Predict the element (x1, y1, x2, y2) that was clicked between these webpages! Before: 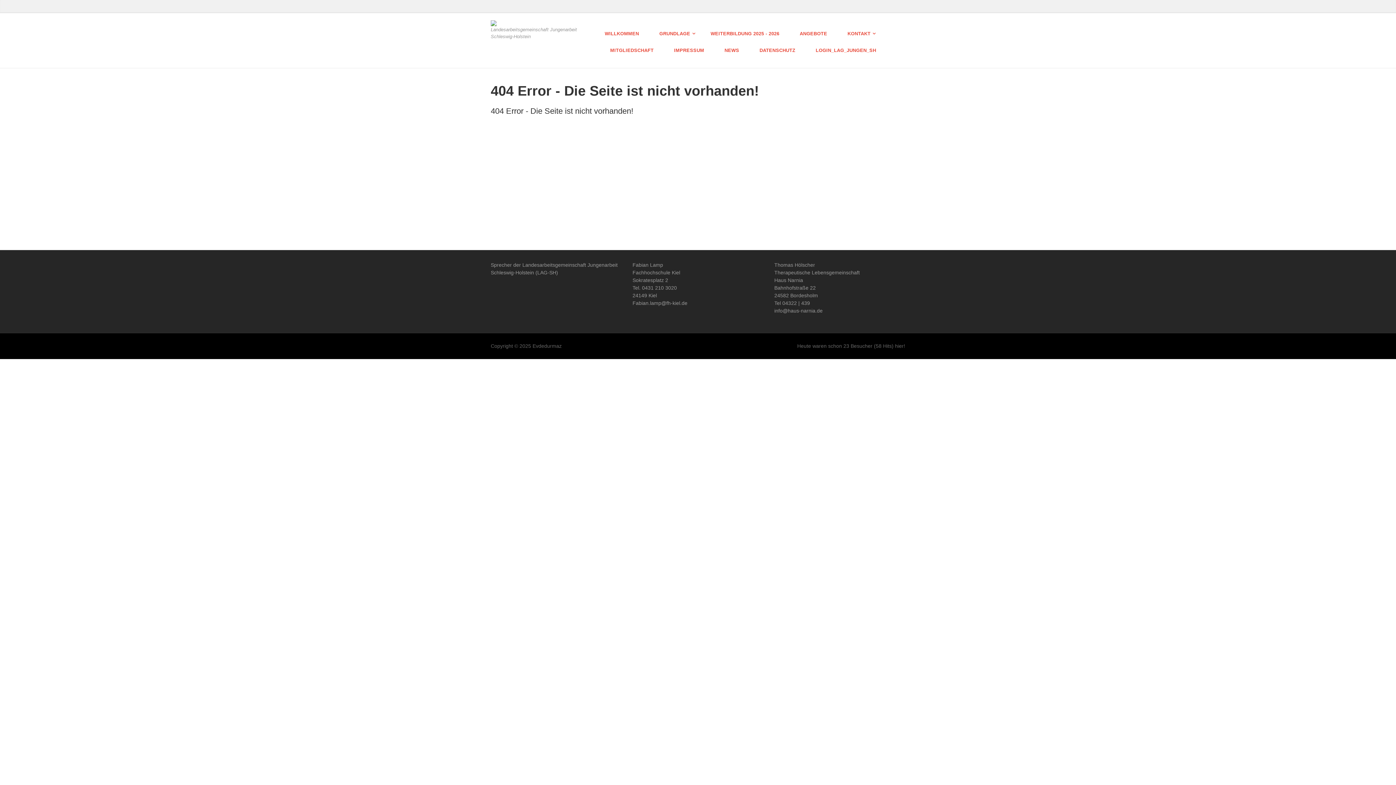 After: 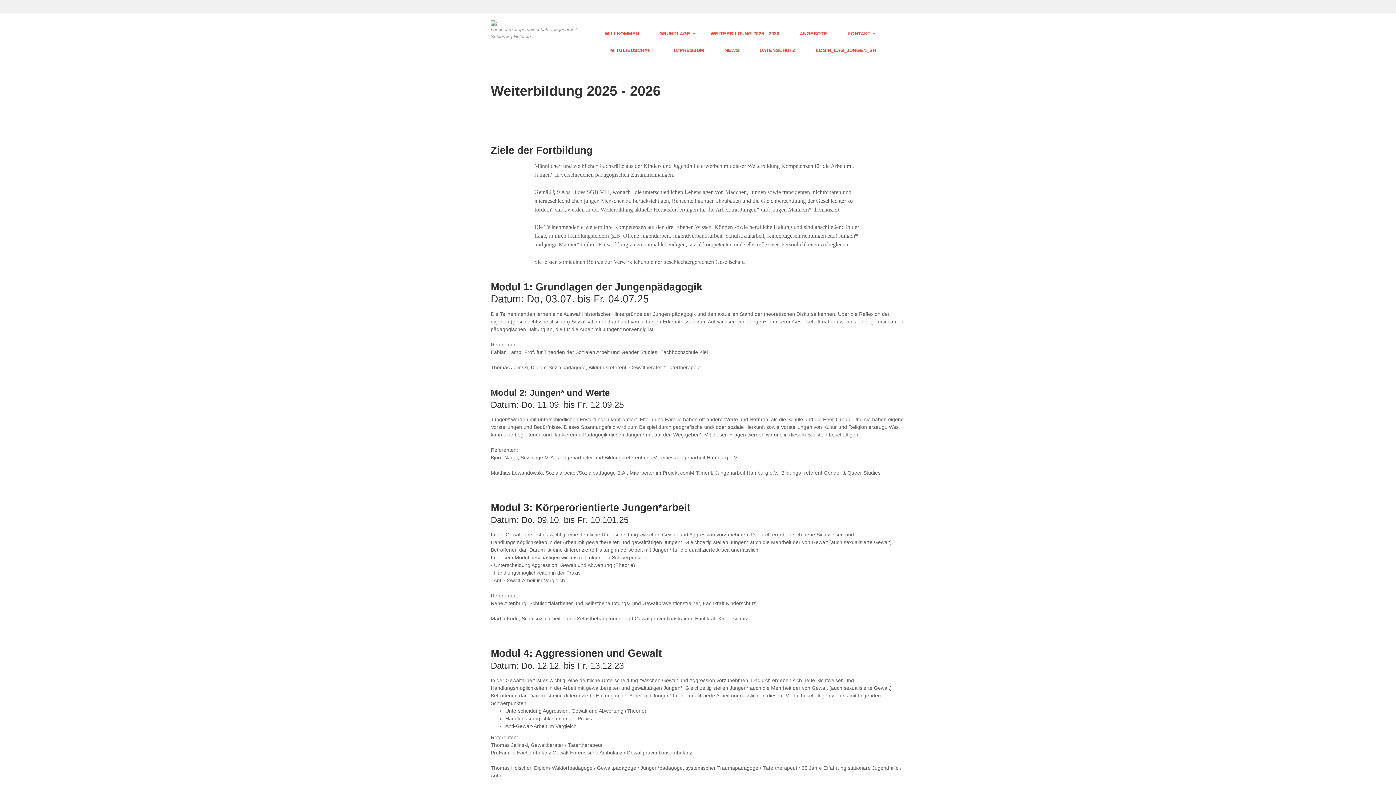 Action: bbox: (703, 25, 787, 42) label: WEITERBILDUNG 2025 - 2026